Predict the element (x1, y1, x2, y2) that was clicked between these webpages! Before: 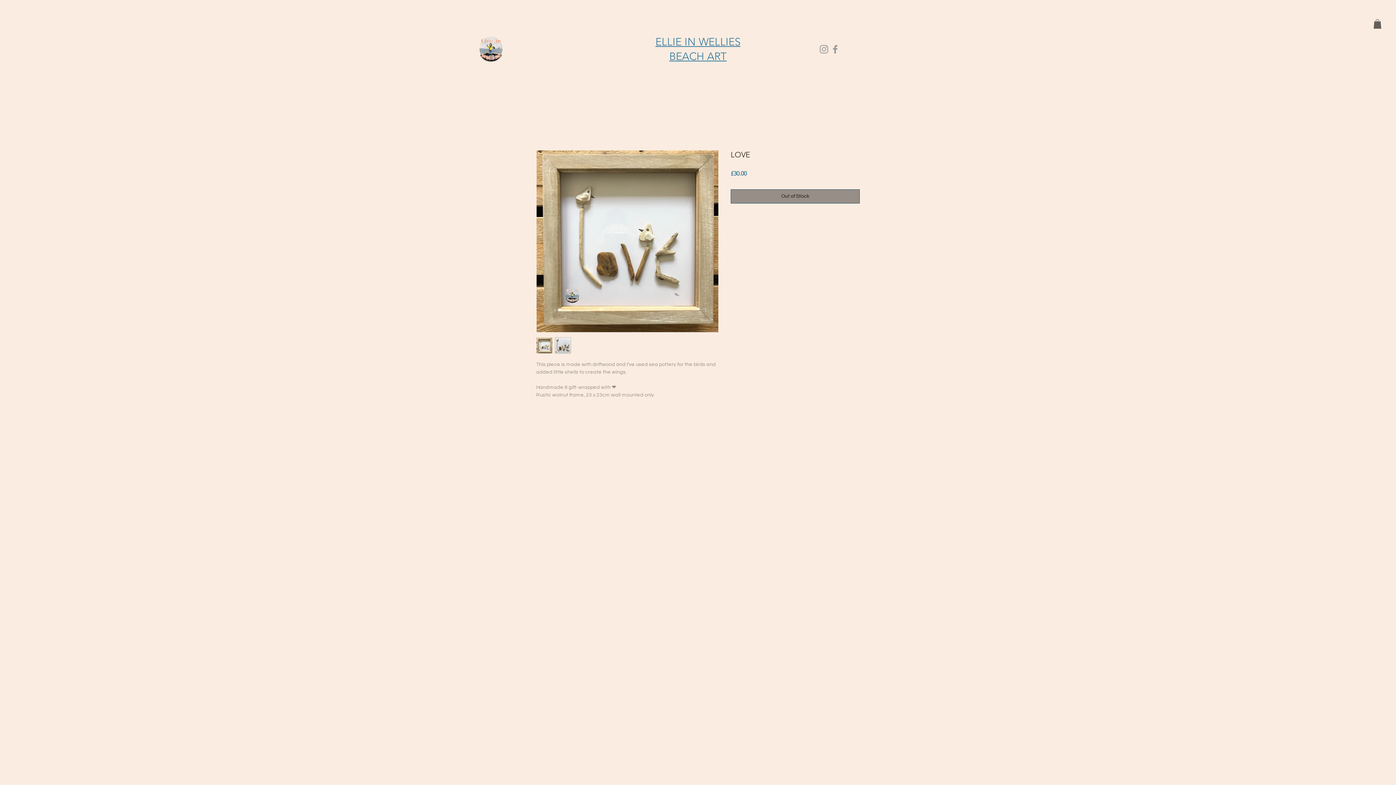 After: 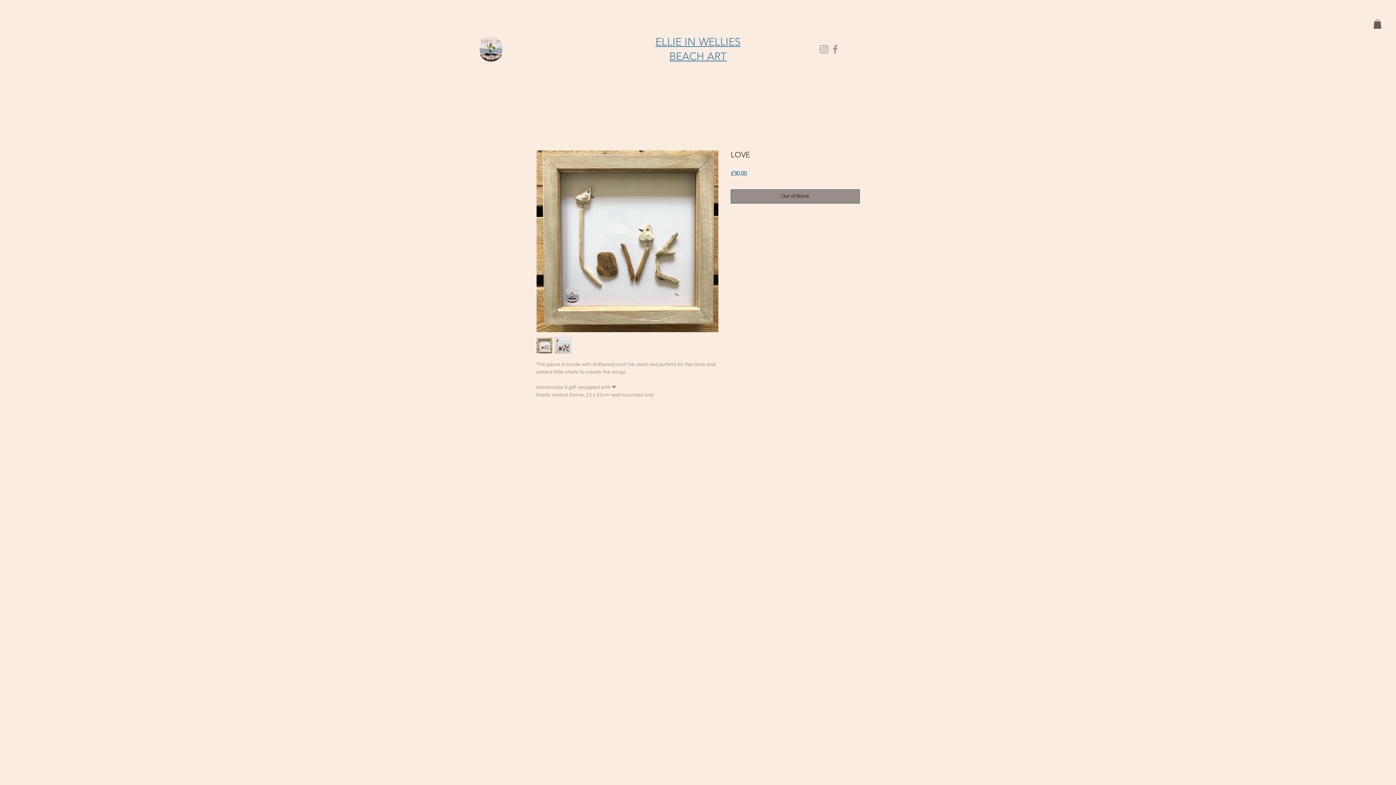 Action: label: Grey Instagram Icon bbox: (818, 43, 829, 54)